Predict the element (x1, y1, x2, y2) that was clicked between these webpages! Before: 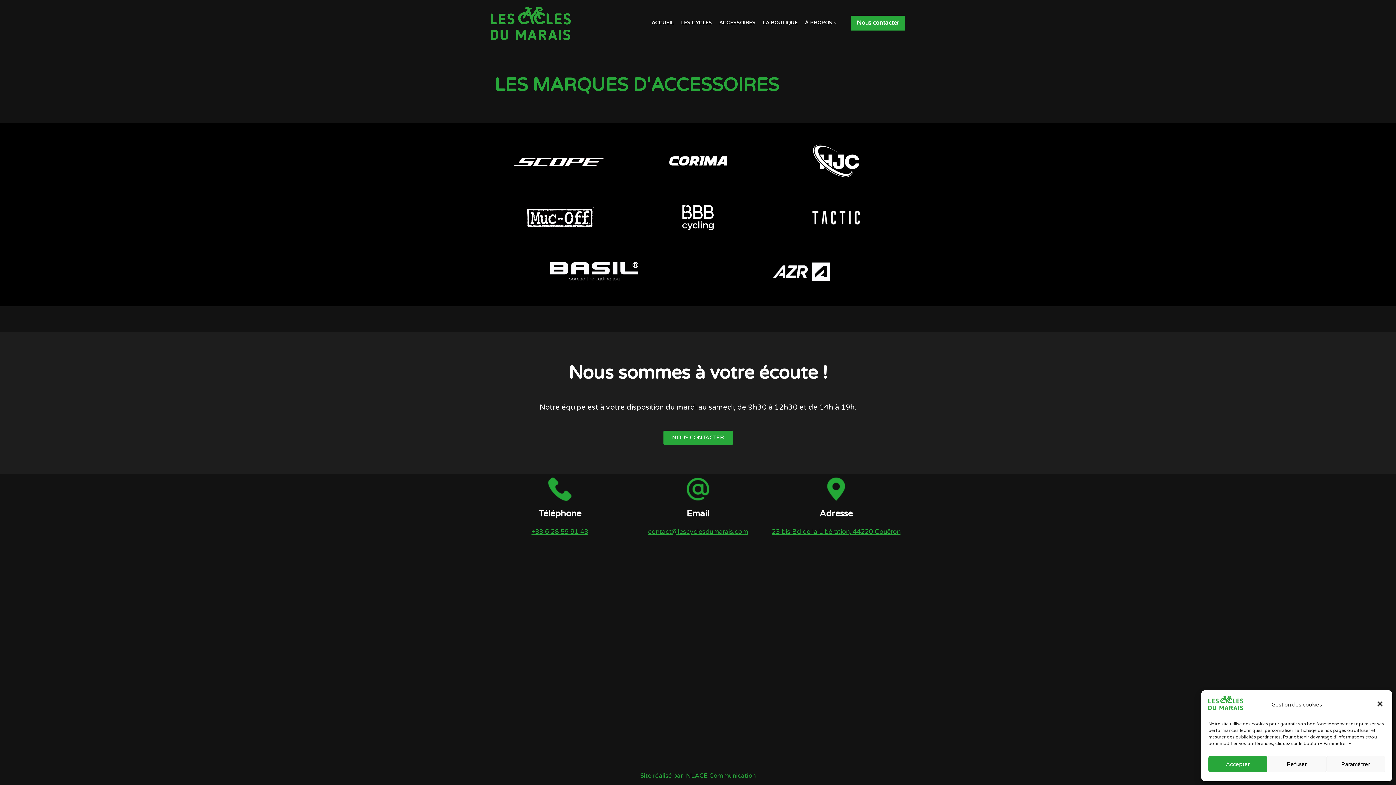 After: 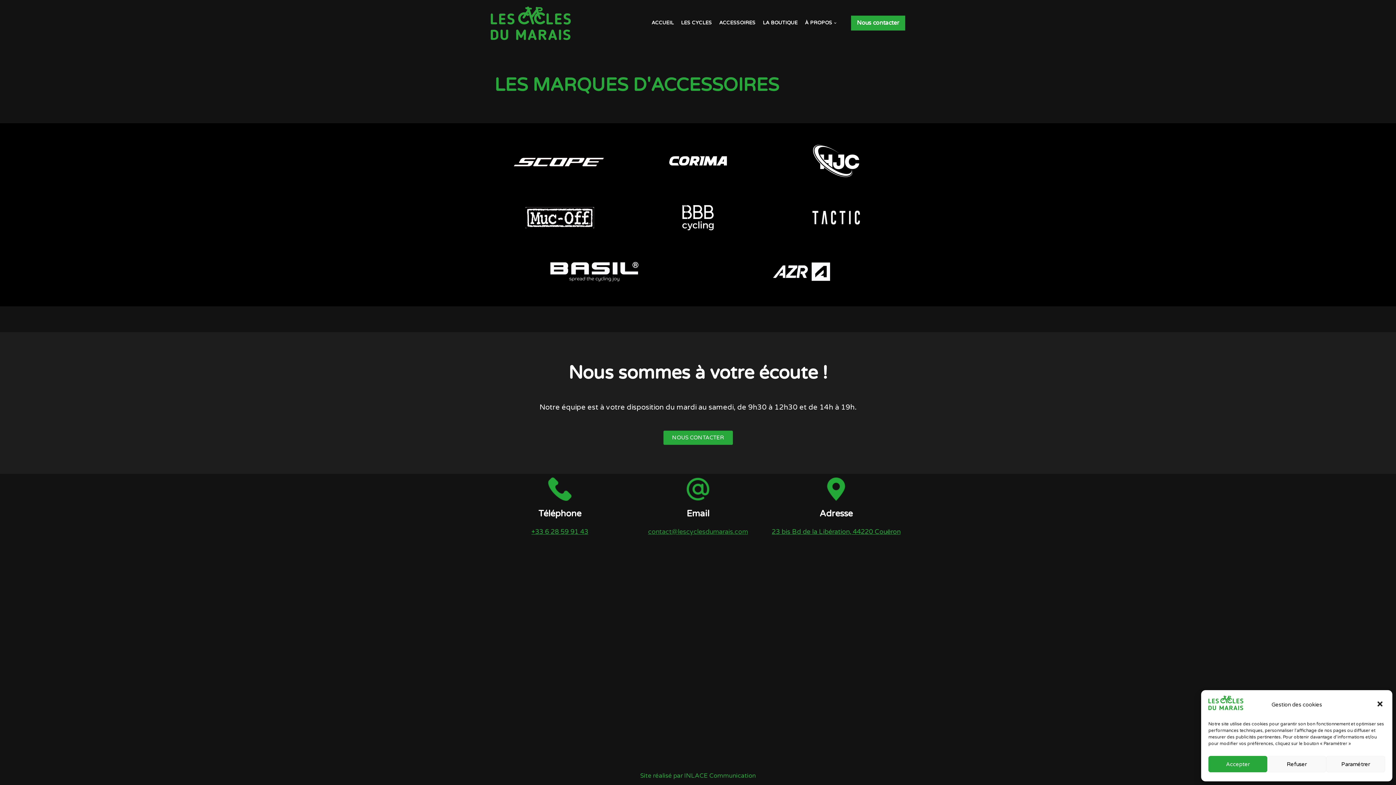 Action: label: contact@lescyclesdumarais.com bbox: (648, 527, 748, 535)